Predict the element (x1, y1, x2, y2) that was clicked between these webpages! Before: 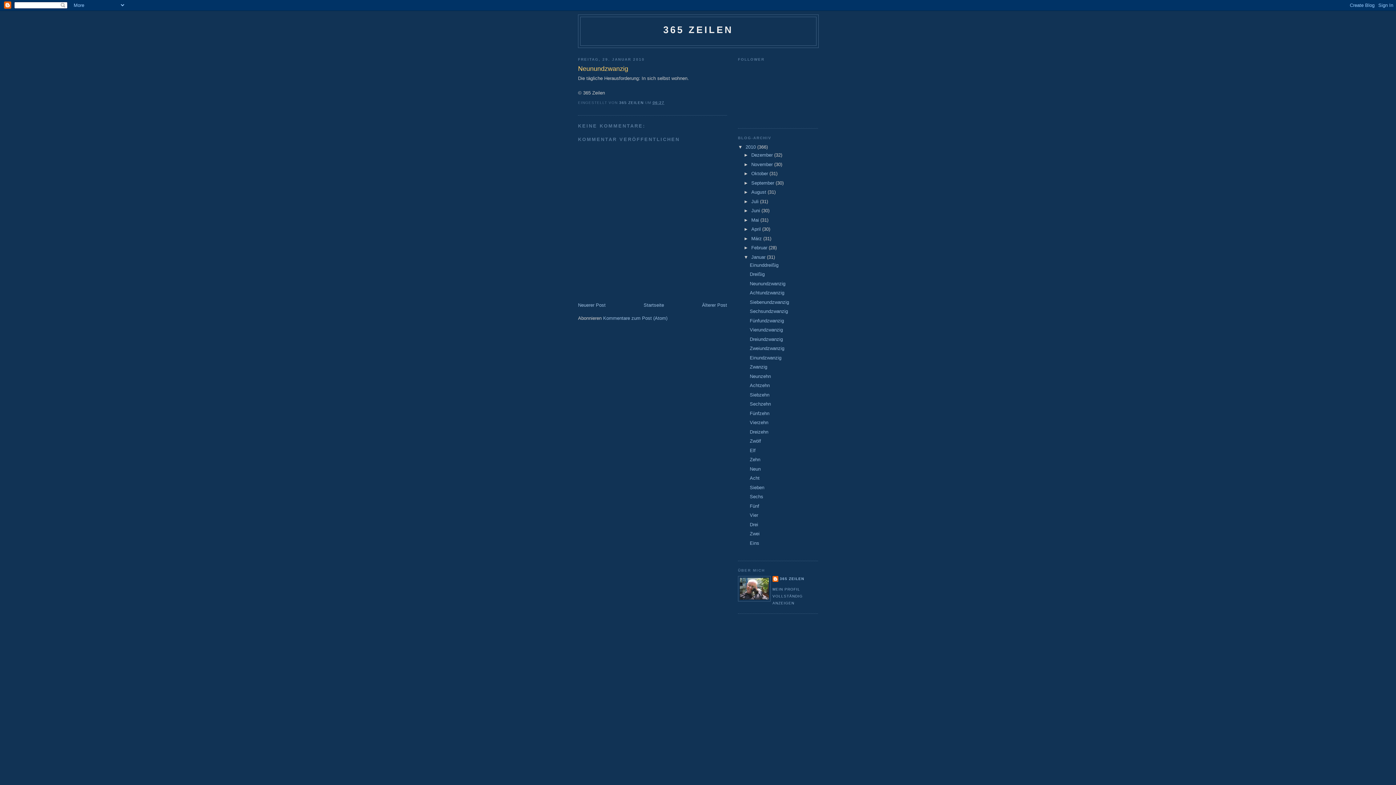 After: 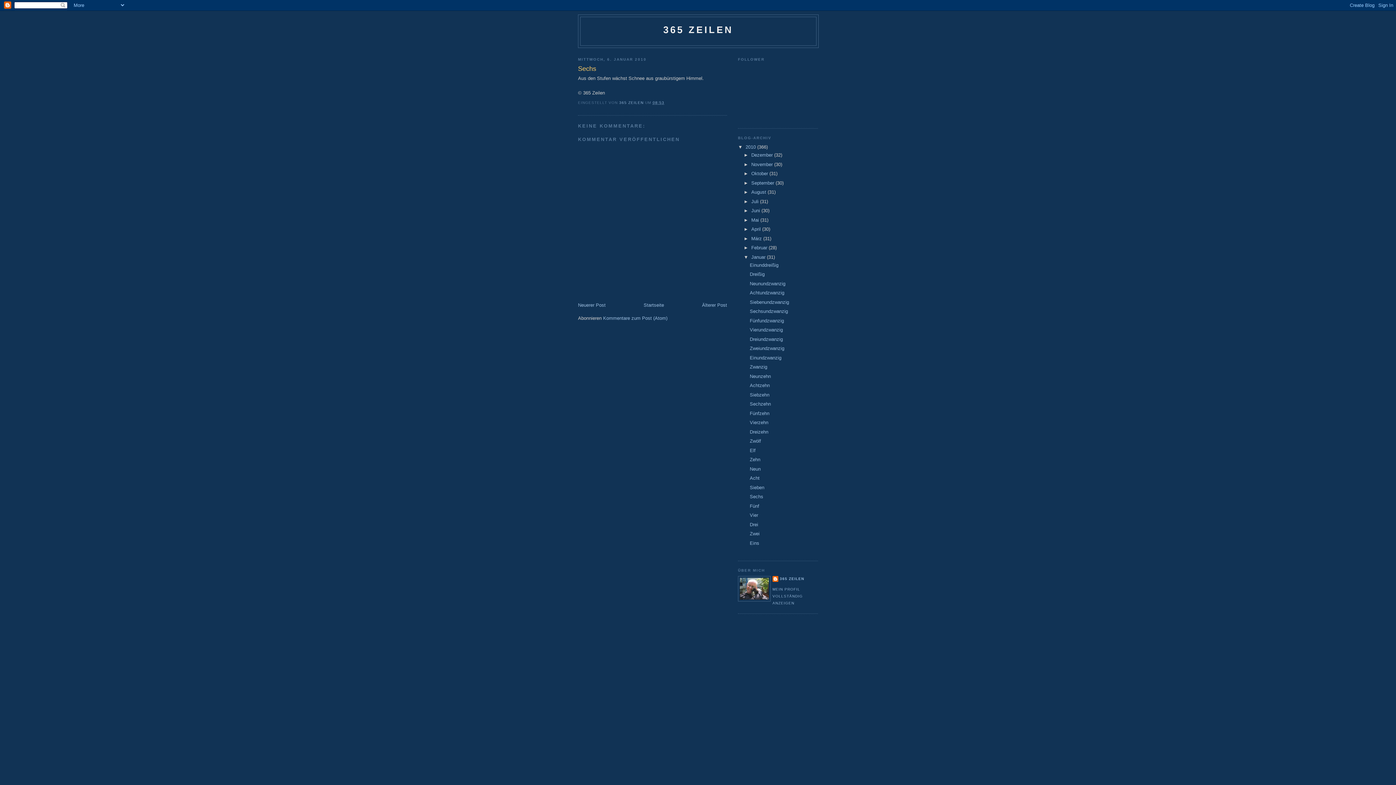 Action: bbox: (749, 494, 763, 499) label: Sechs